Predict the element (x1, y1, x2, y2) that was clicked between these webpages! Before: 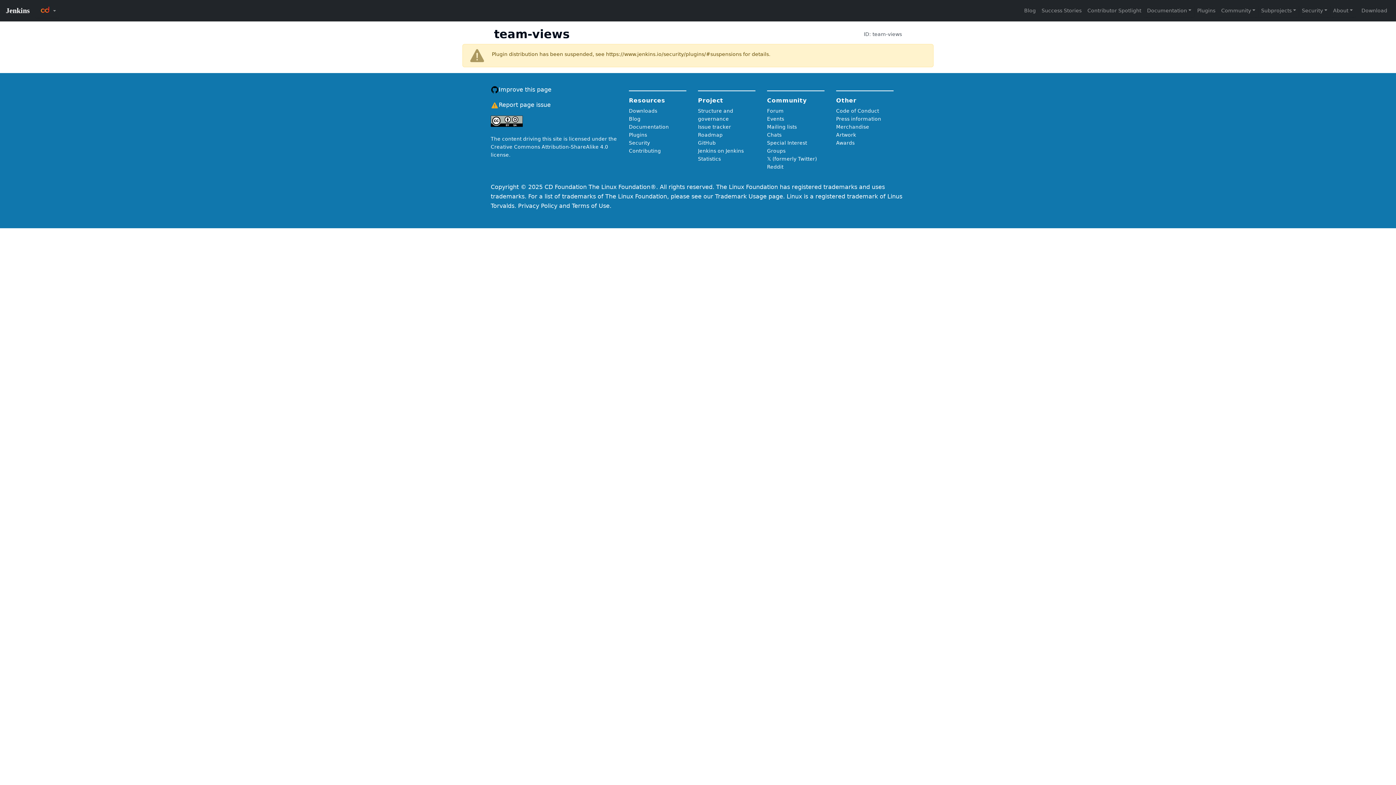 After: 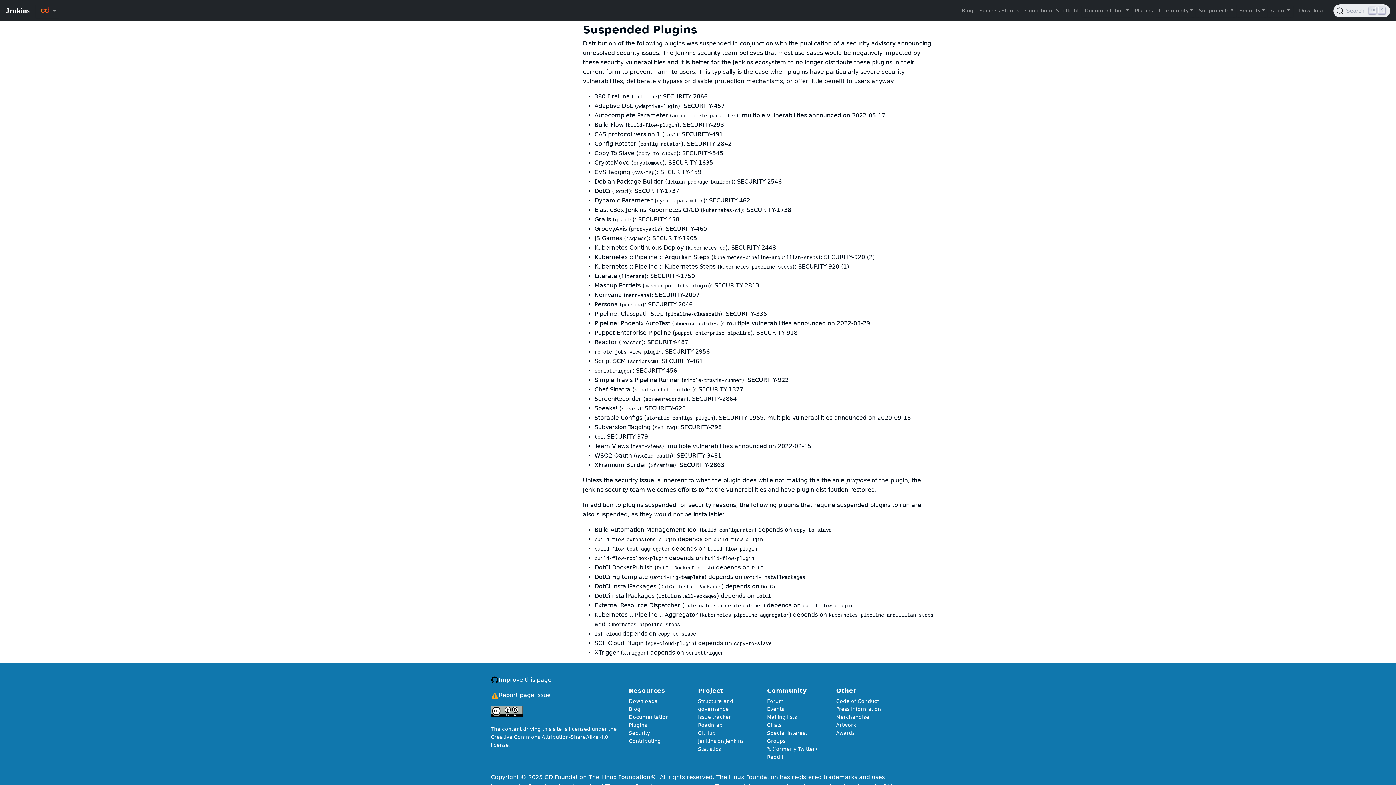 Action: label: https://www.jenkins.io/security/plugins/#suspensions bbox: (606, 51, 741, 57)